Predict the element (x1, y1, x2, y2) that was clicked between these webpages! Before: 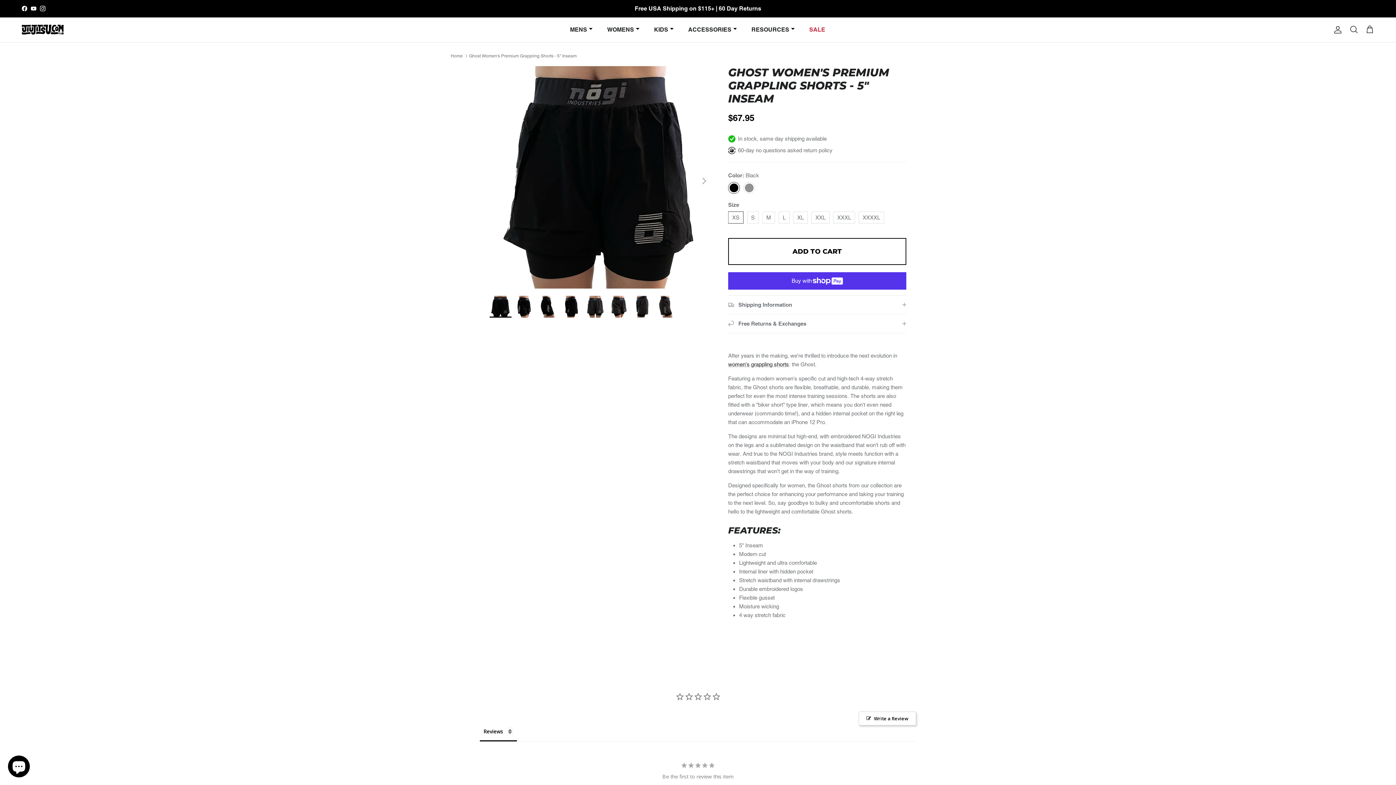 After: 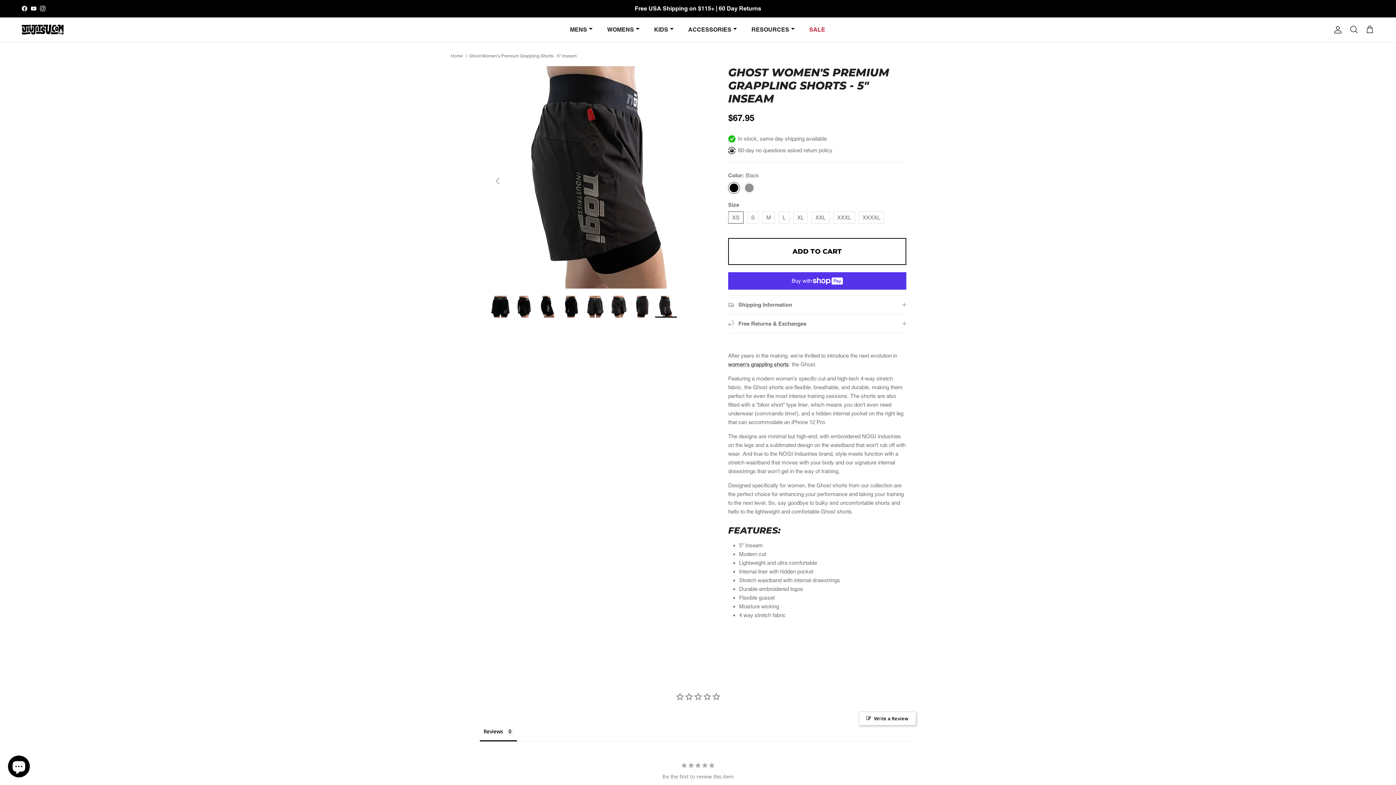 Action: bbox: (655, 296, 677, 317)